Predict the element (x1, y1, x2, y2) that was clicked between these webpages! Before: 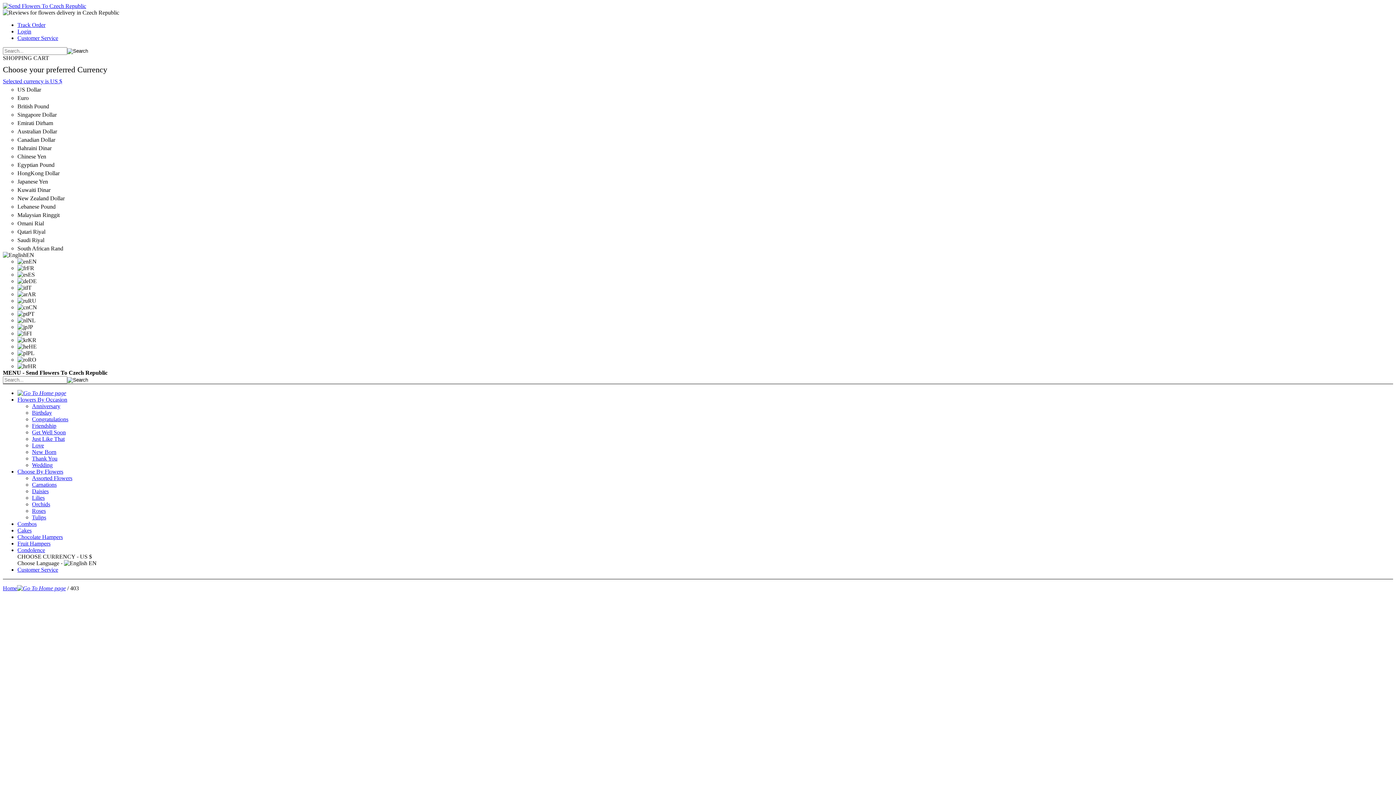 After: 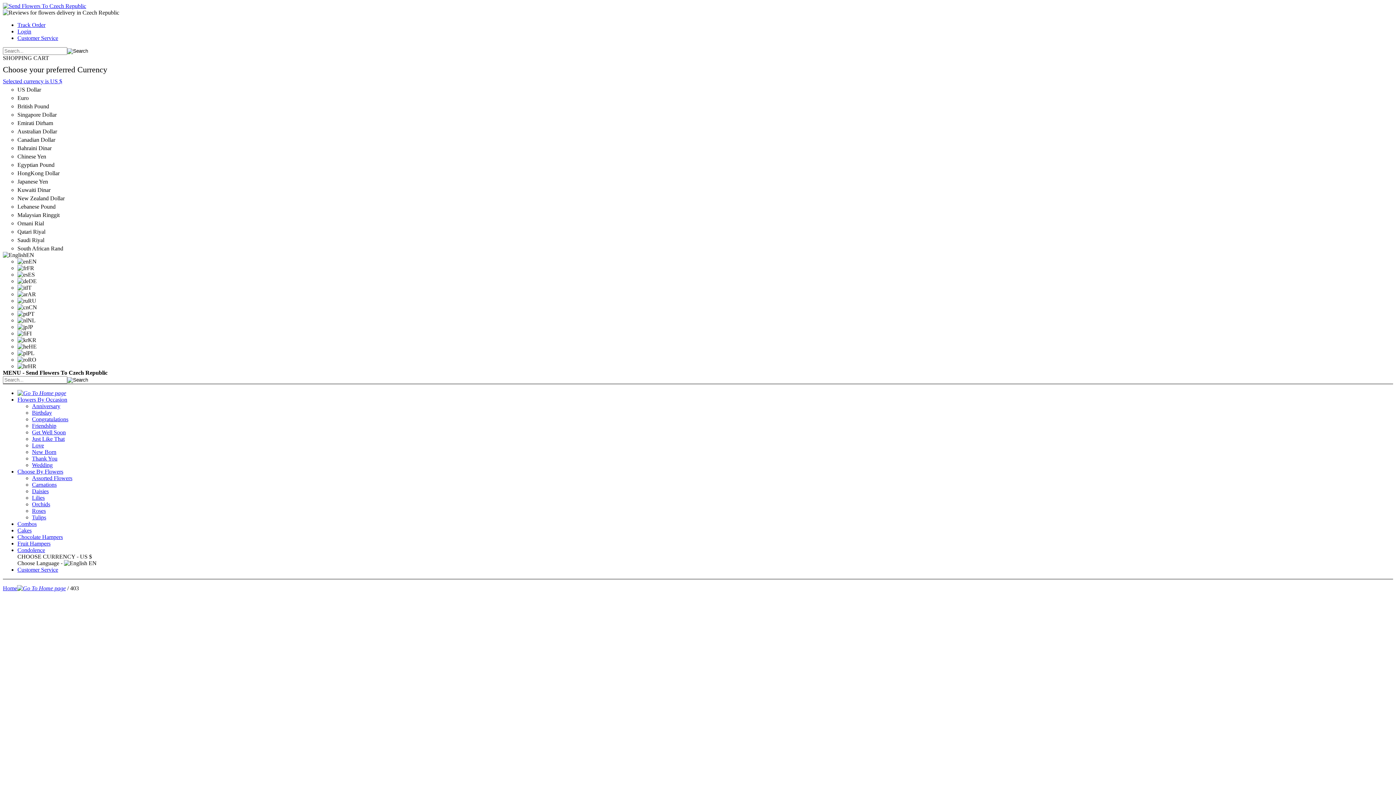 Action: bbox: (17, 527, 31, 533) label: Cakes